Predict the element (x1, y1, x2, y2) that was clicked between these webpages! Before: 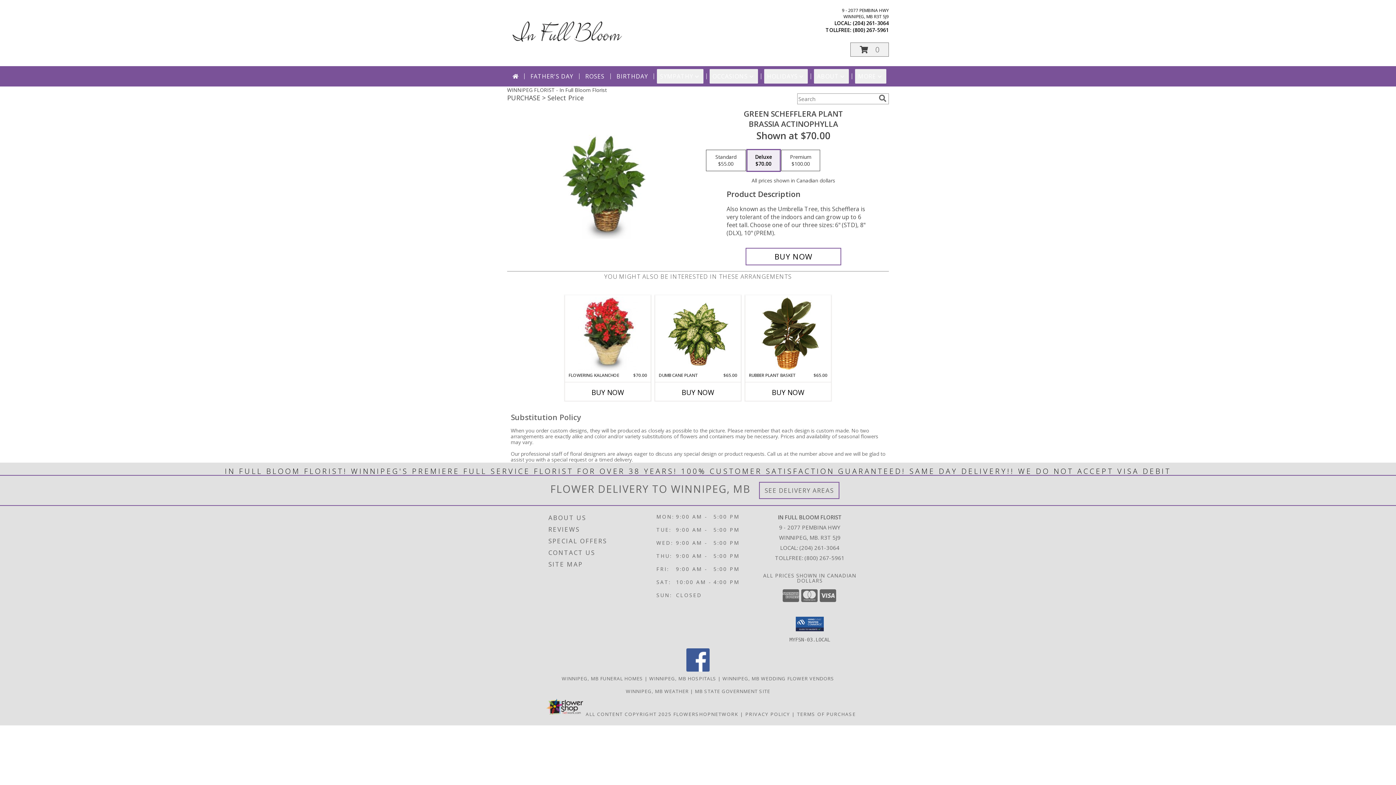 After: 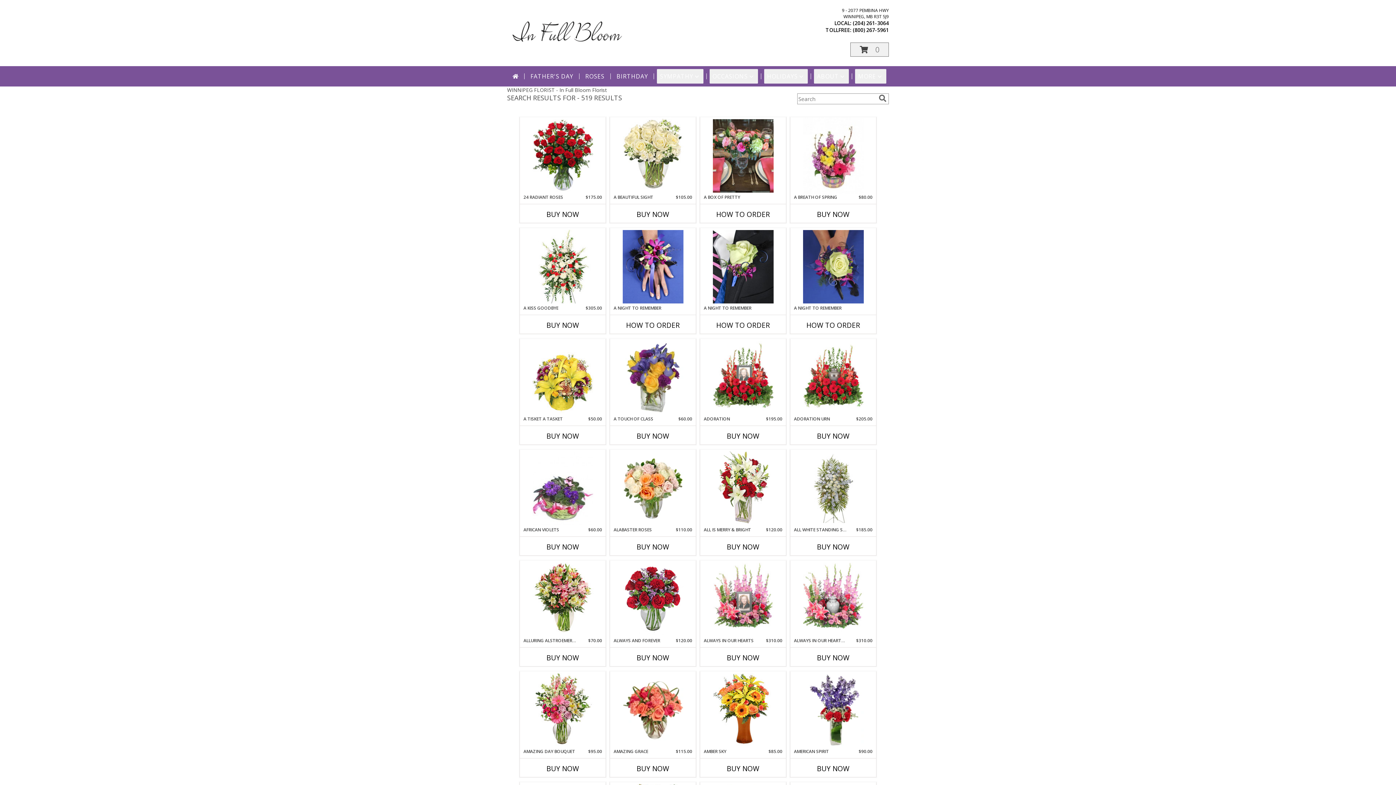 Action: label: search bbox: (877, 94, 888, 102)